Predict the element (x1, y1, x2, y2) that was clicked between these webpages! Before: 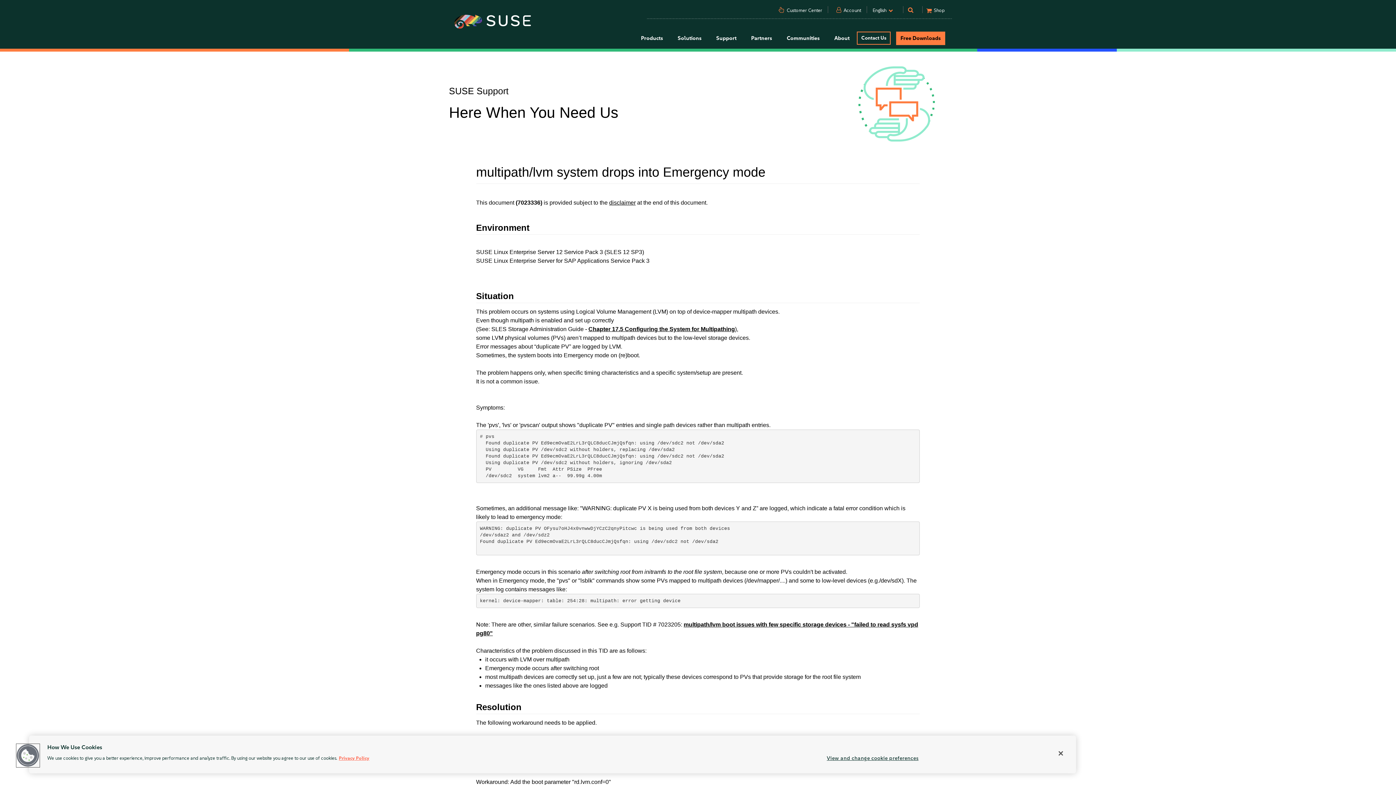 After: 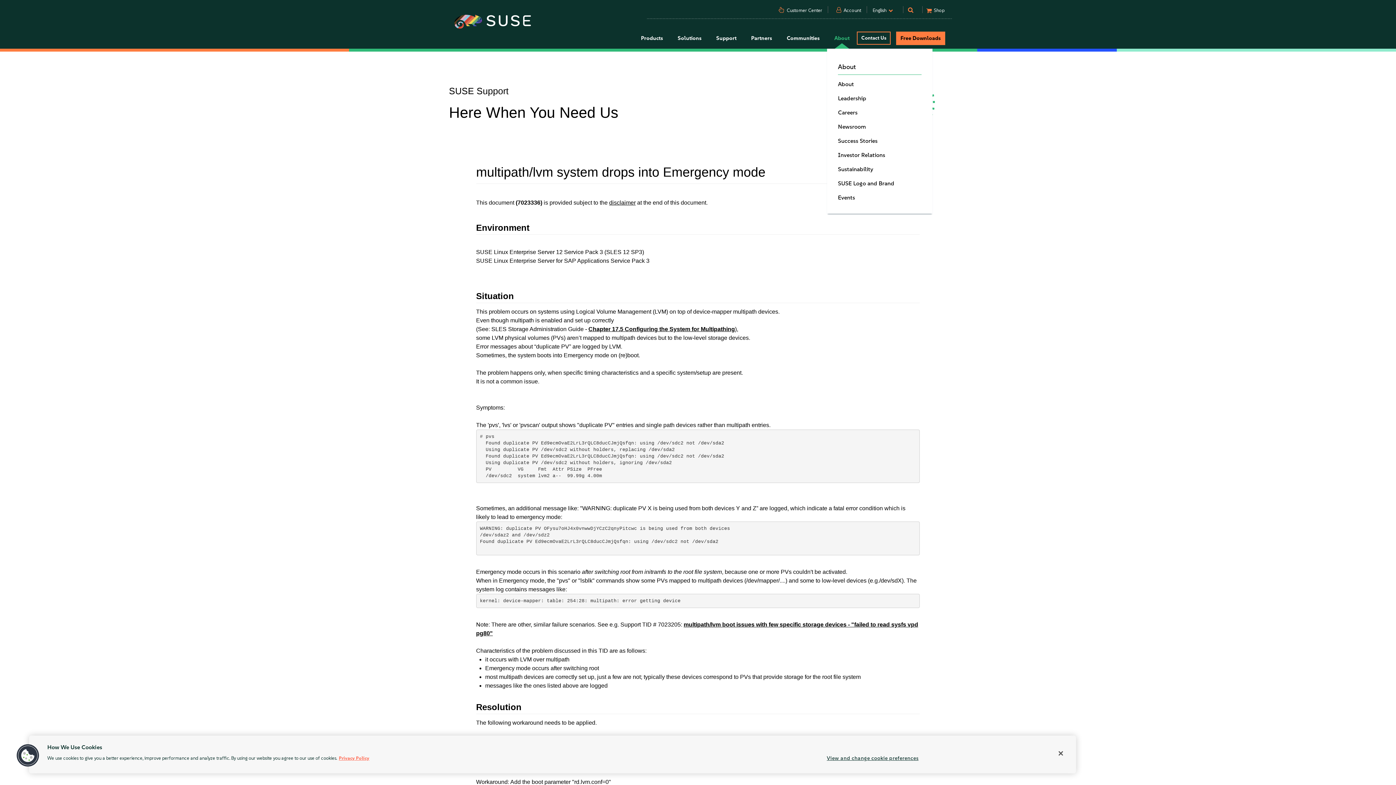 Action: bbox: (827, 28, 857, 48) label: About